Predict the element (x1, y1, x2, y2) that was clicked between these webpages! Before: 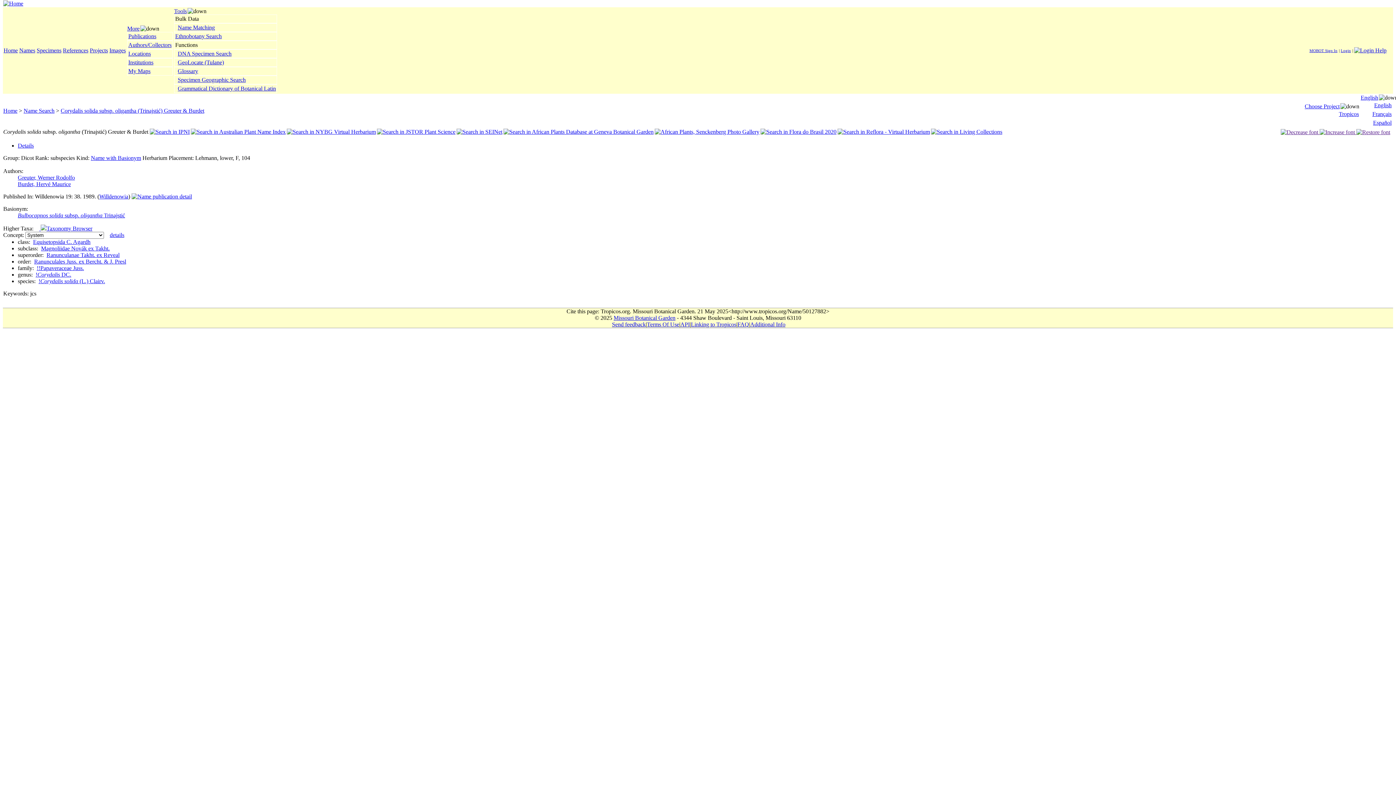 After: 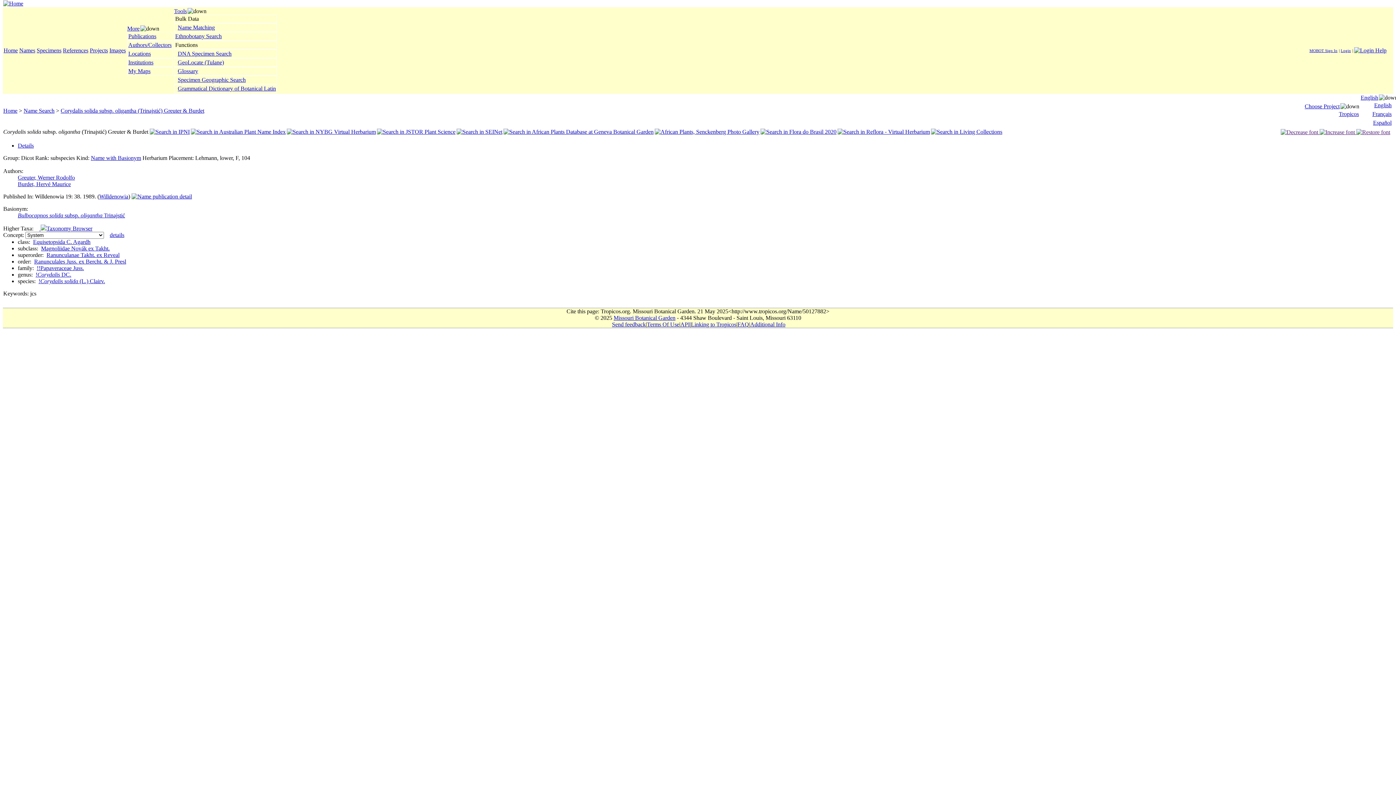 Action: label: Tropicos bbox: (1339, 110, 1359, 117)